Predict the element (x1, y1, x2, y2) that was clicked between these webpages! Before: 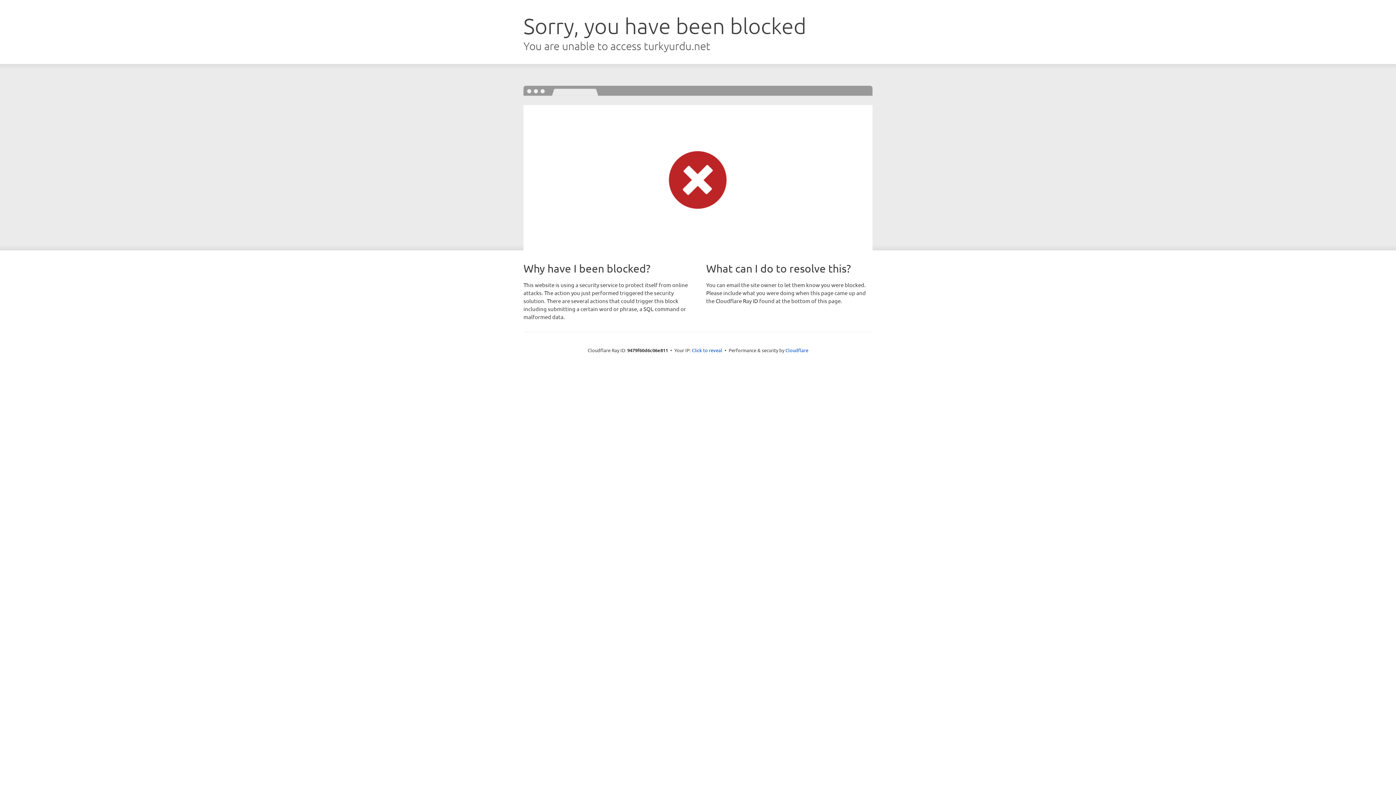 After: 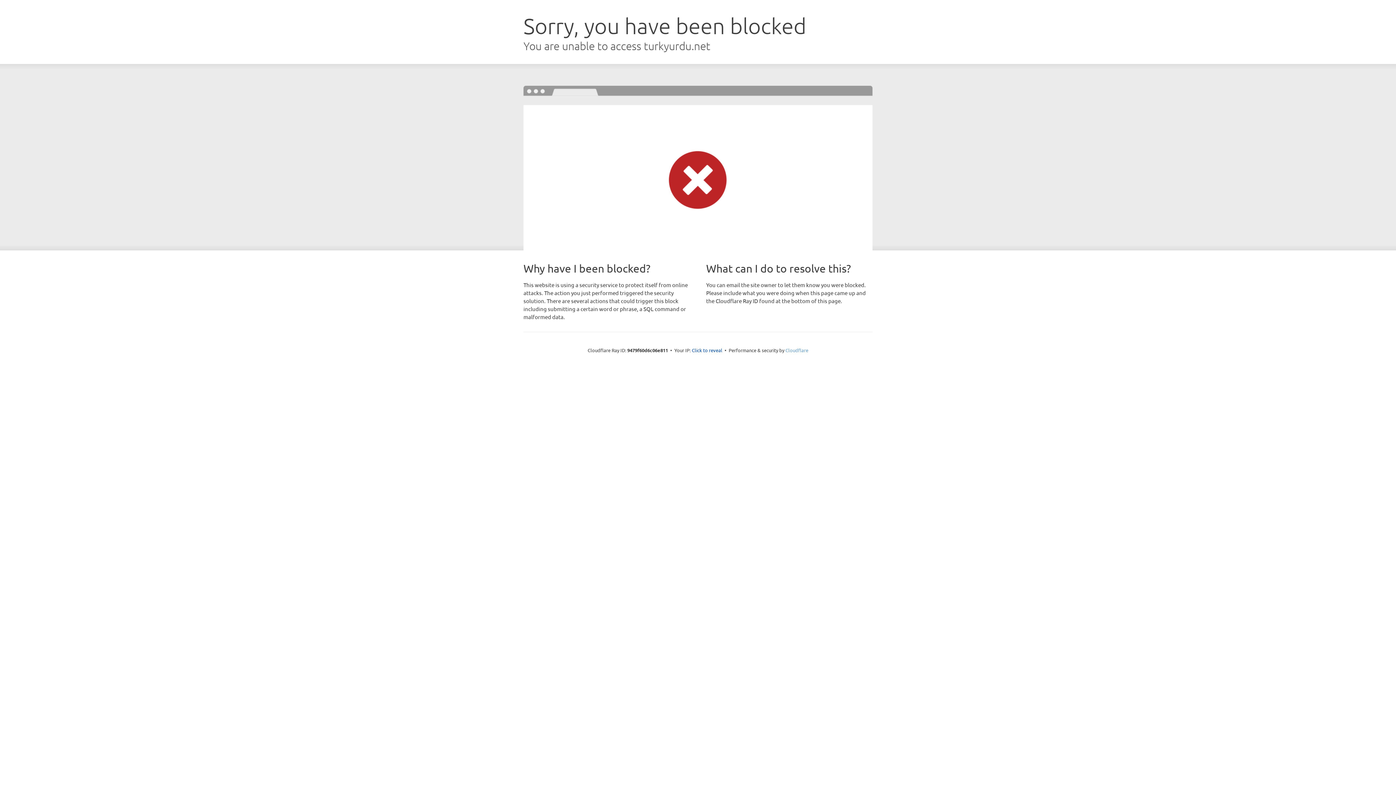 Action: label: Cloudflare bbox: (785, 347, 808, 353)